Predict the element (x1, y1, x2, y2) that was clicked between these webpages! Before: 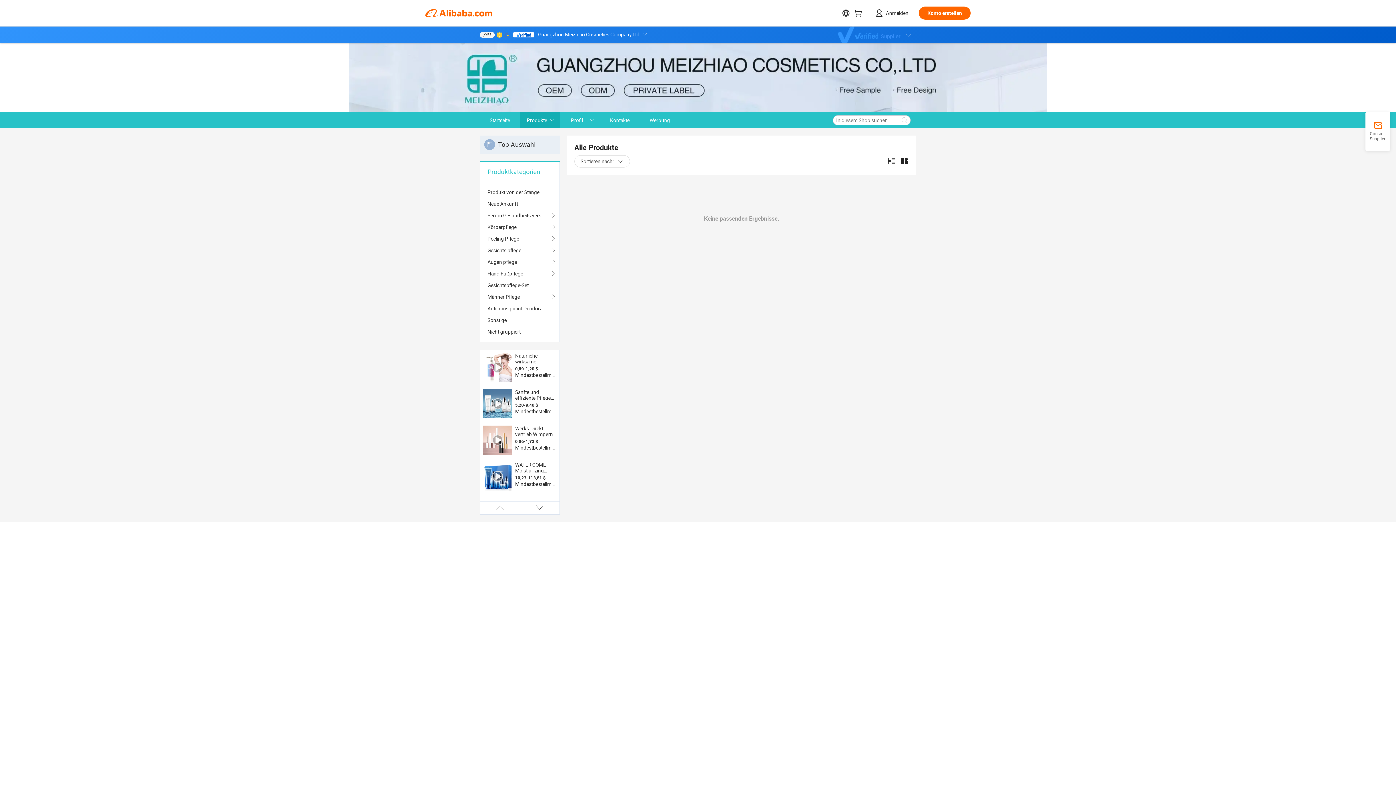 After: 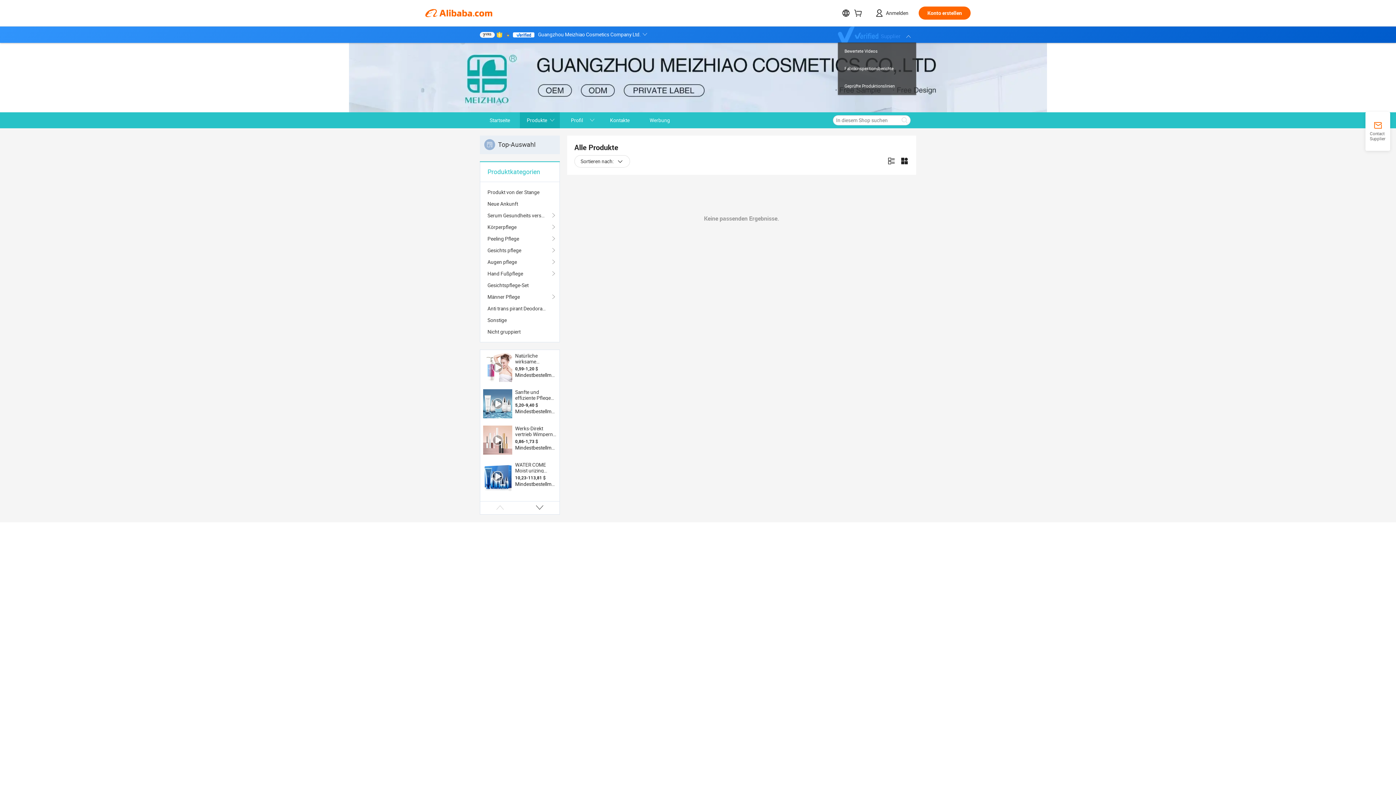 Action: label: Supplier bbox: (838, 26, 916, 42)